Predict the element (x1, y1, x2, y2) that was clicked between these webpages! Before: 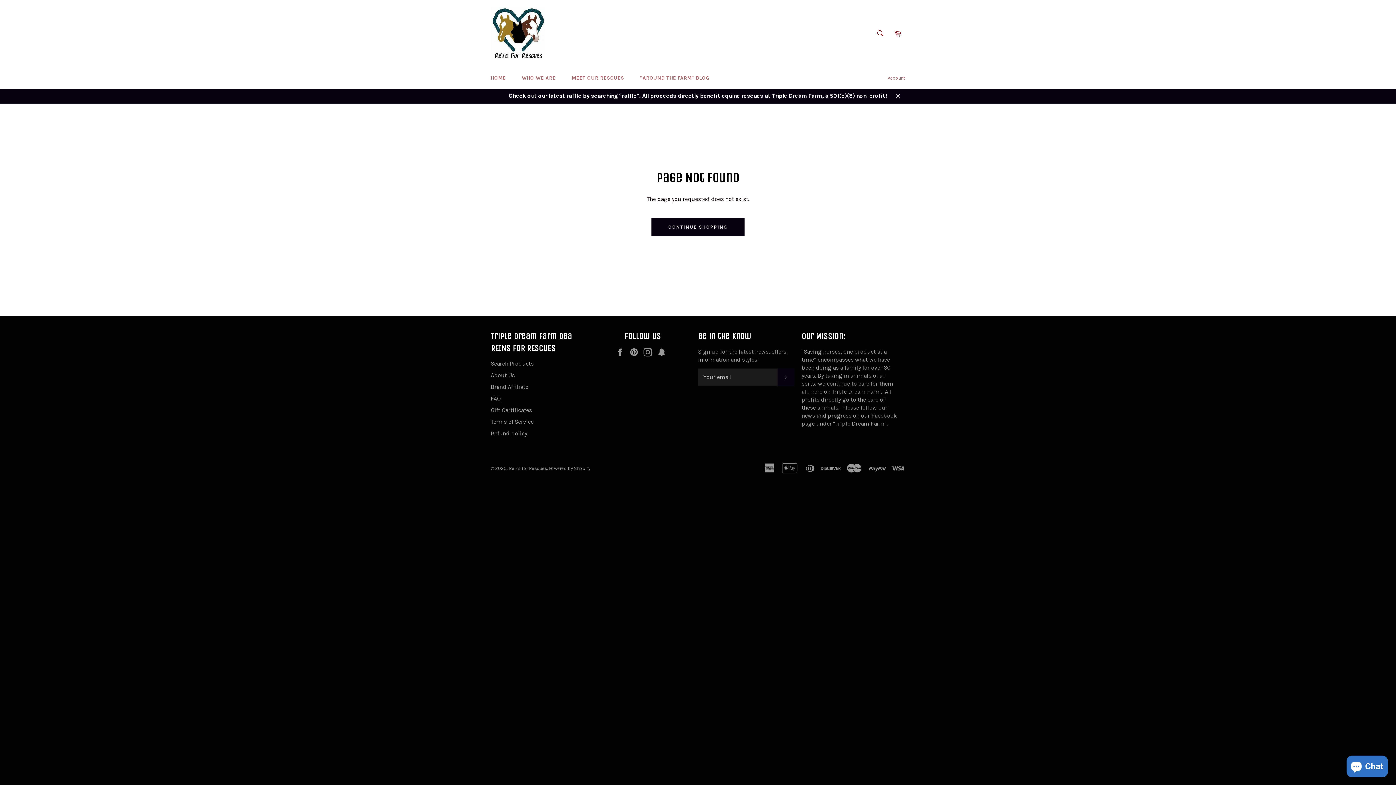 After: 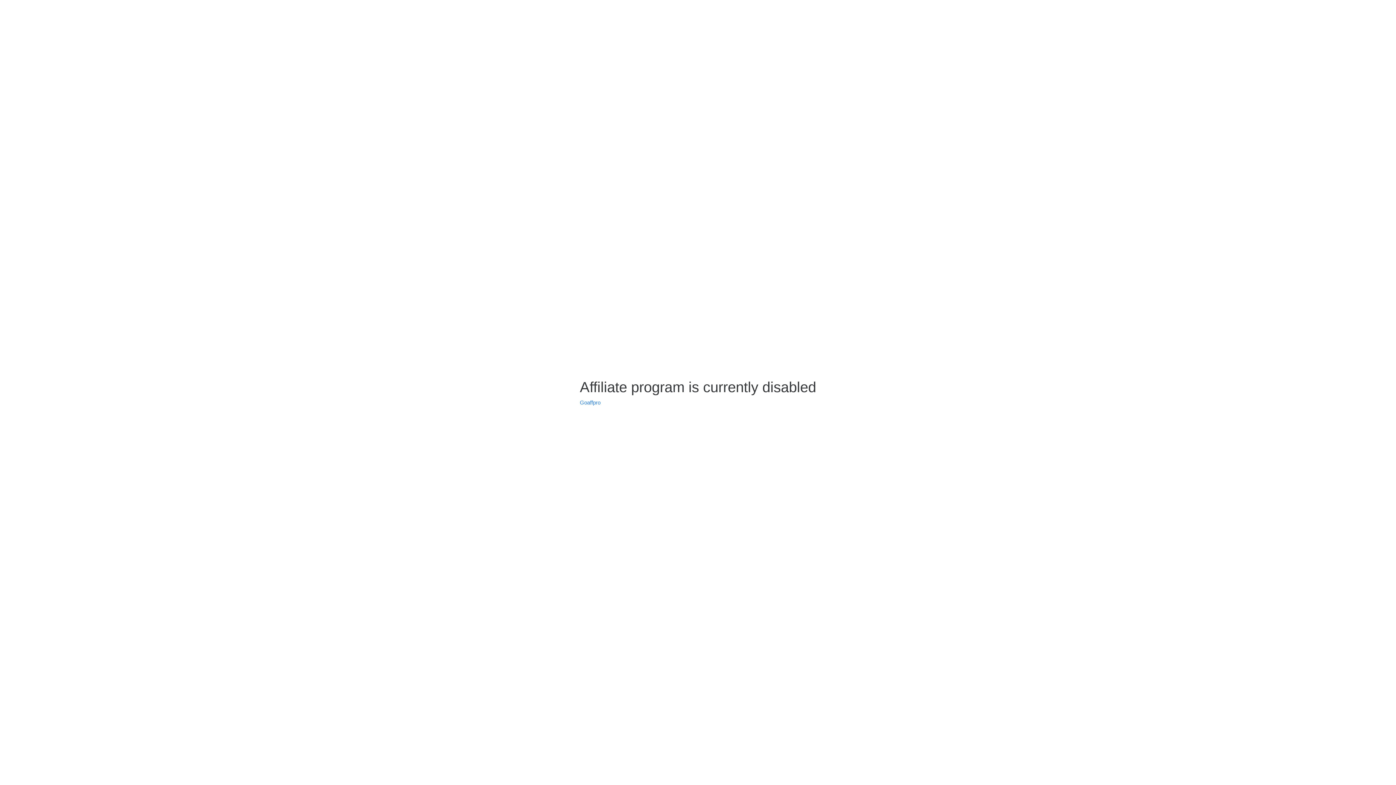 Action: label: Brand Affiliate bbox: (490, 383, 528, 390)